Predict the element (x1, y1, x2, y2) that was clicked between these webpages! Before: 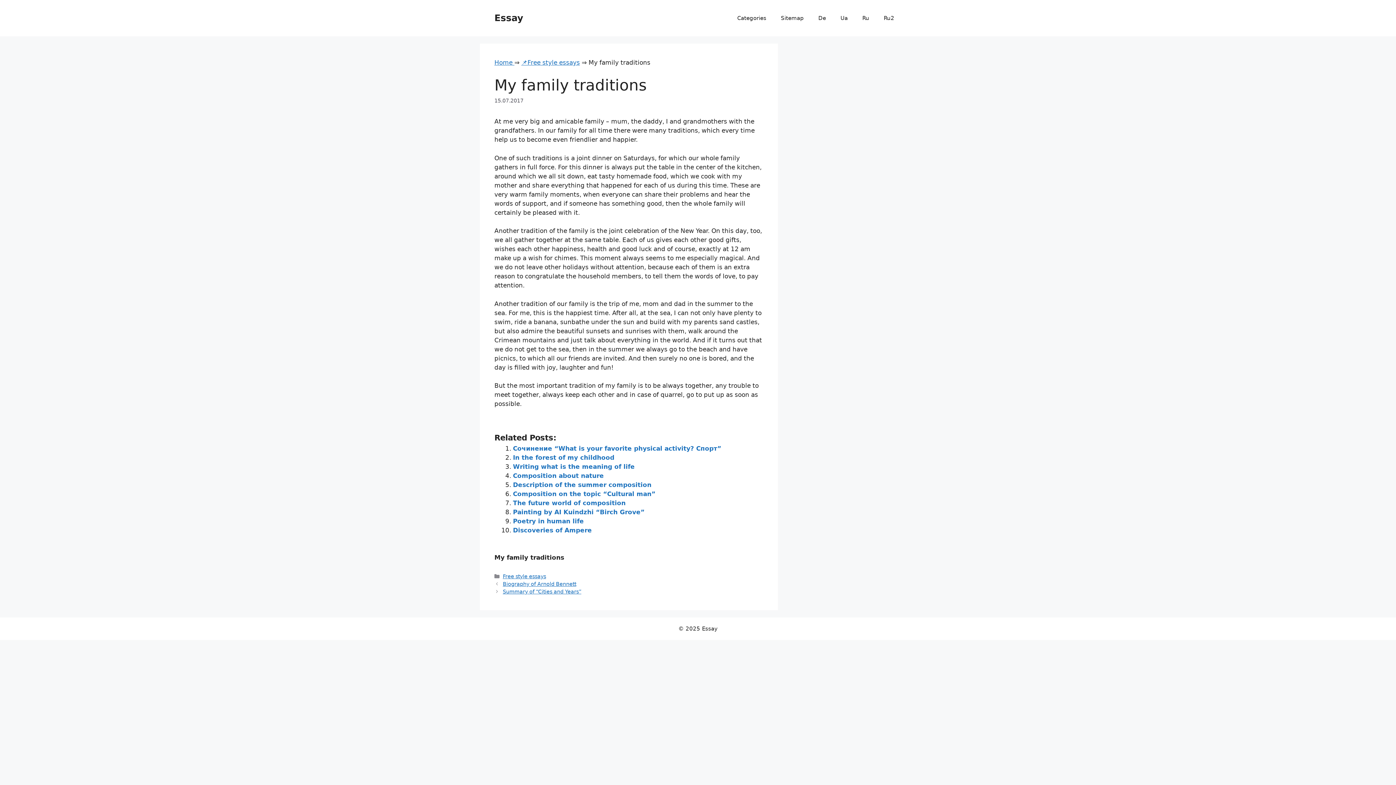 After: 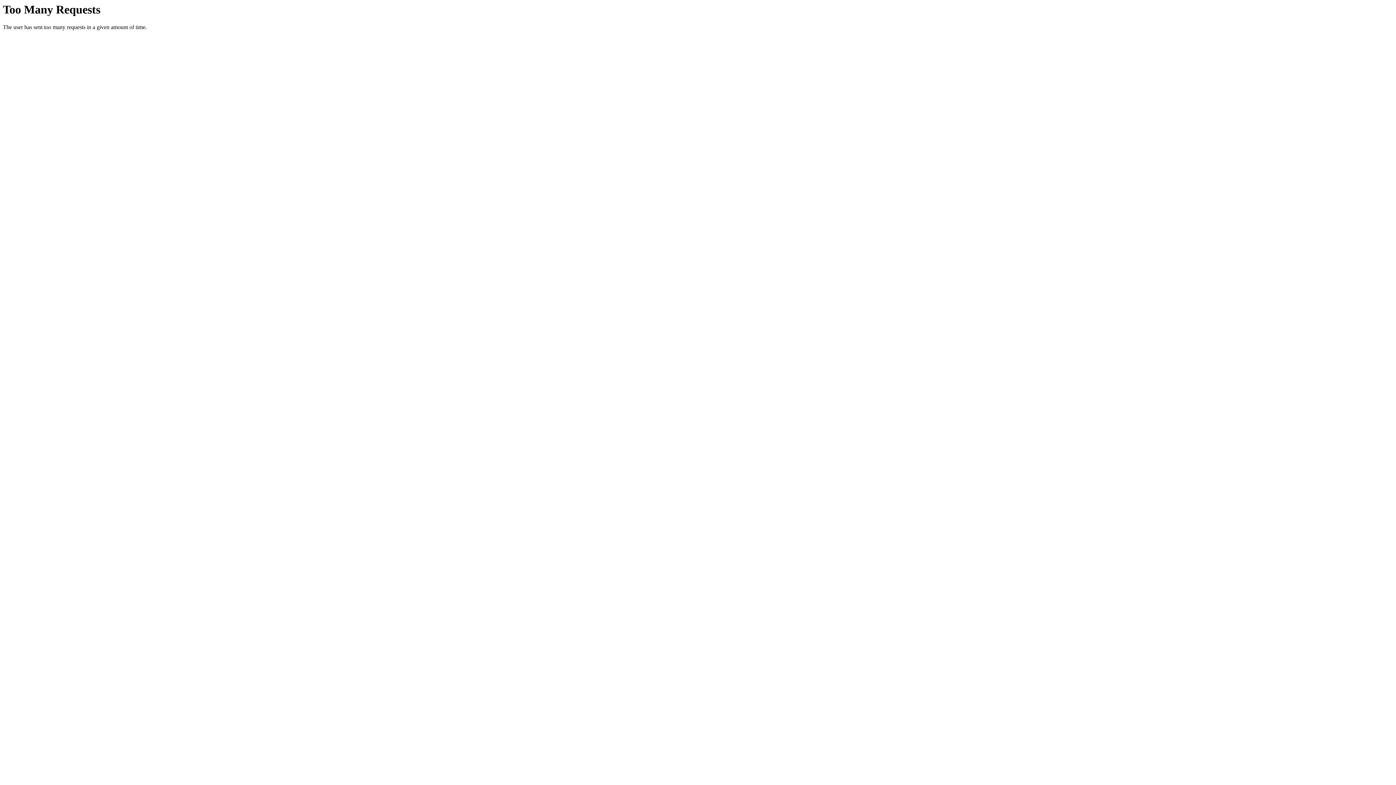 Action: label: Ua bbox: (833, 7, 855, 29)